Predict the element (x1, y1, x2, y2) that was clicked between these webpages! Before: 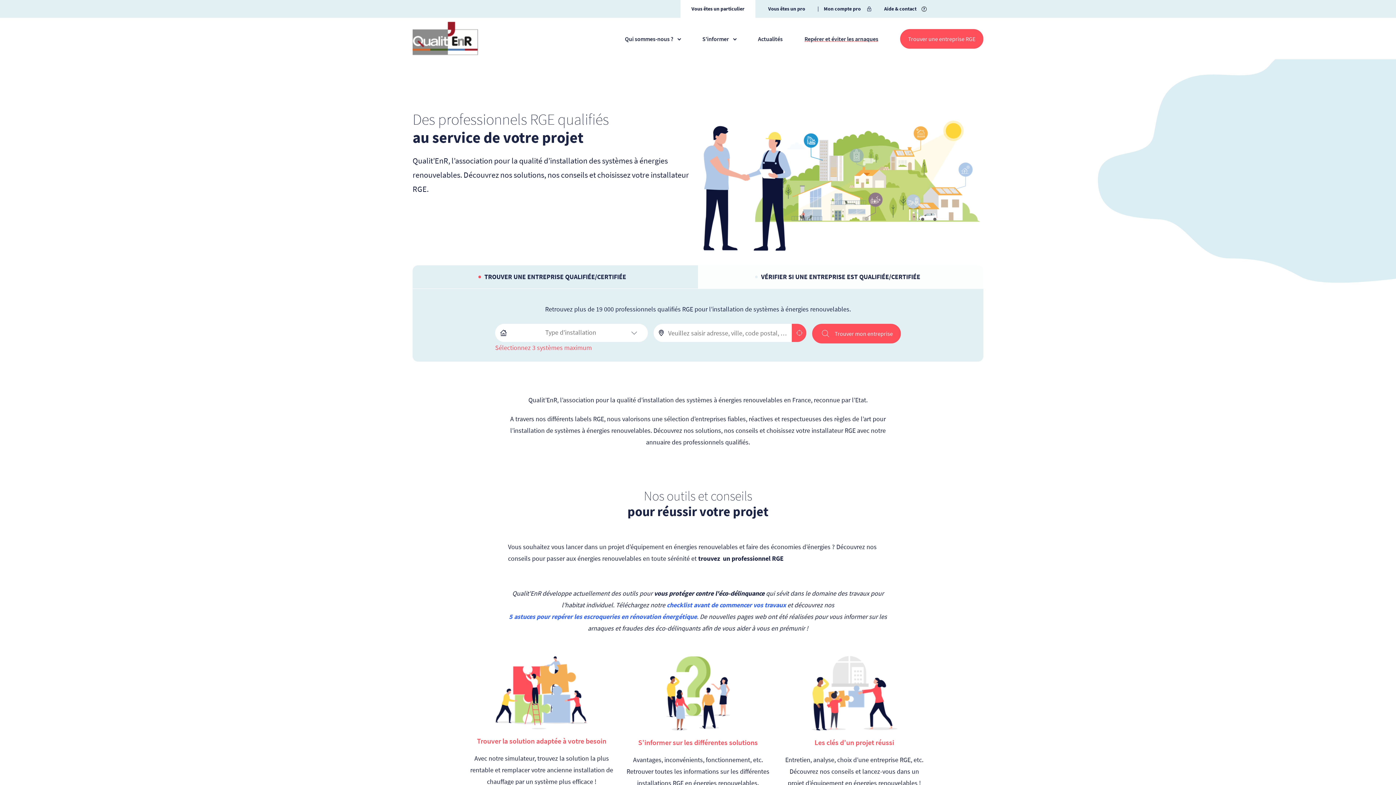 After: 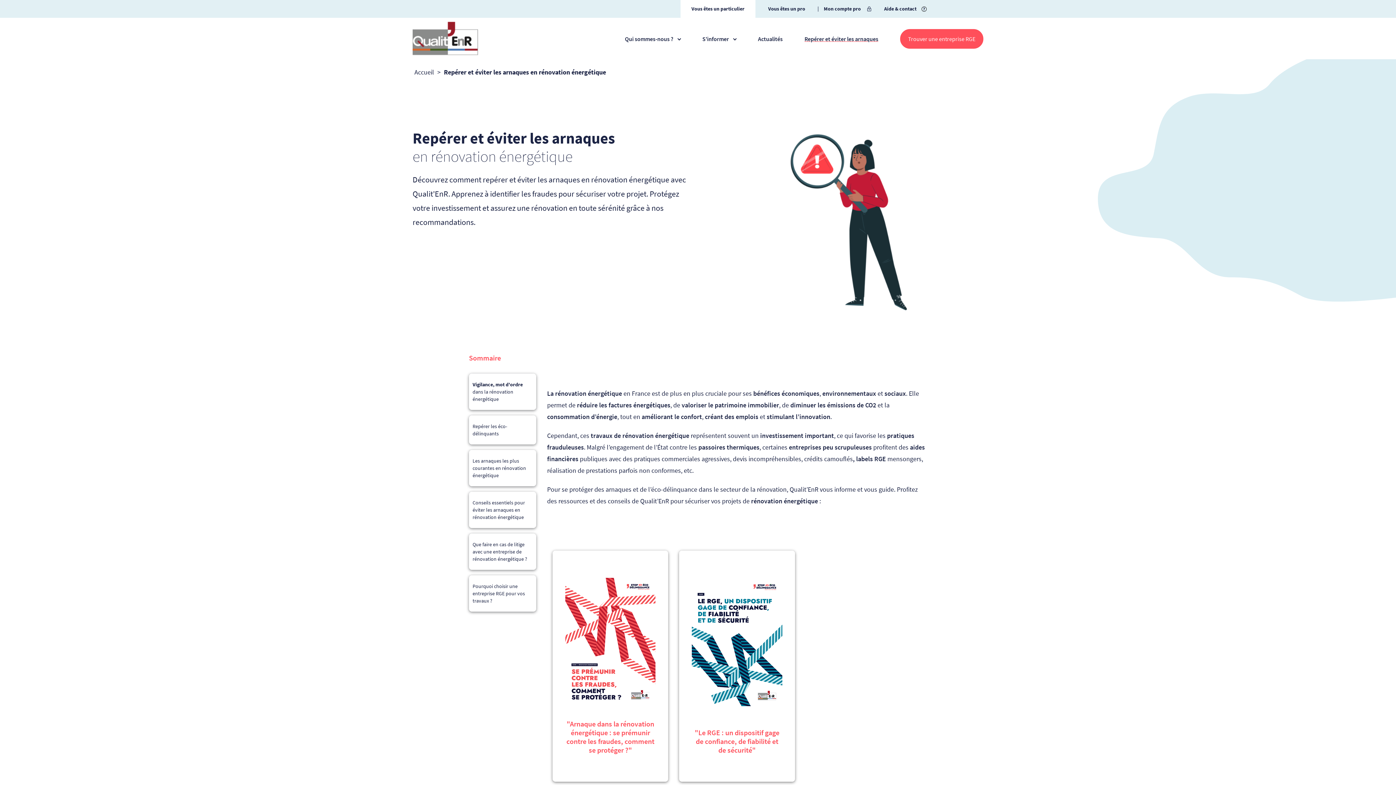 Action: label: Repérer et éviter les arnaques bbox: (804, 35, 878, 41)